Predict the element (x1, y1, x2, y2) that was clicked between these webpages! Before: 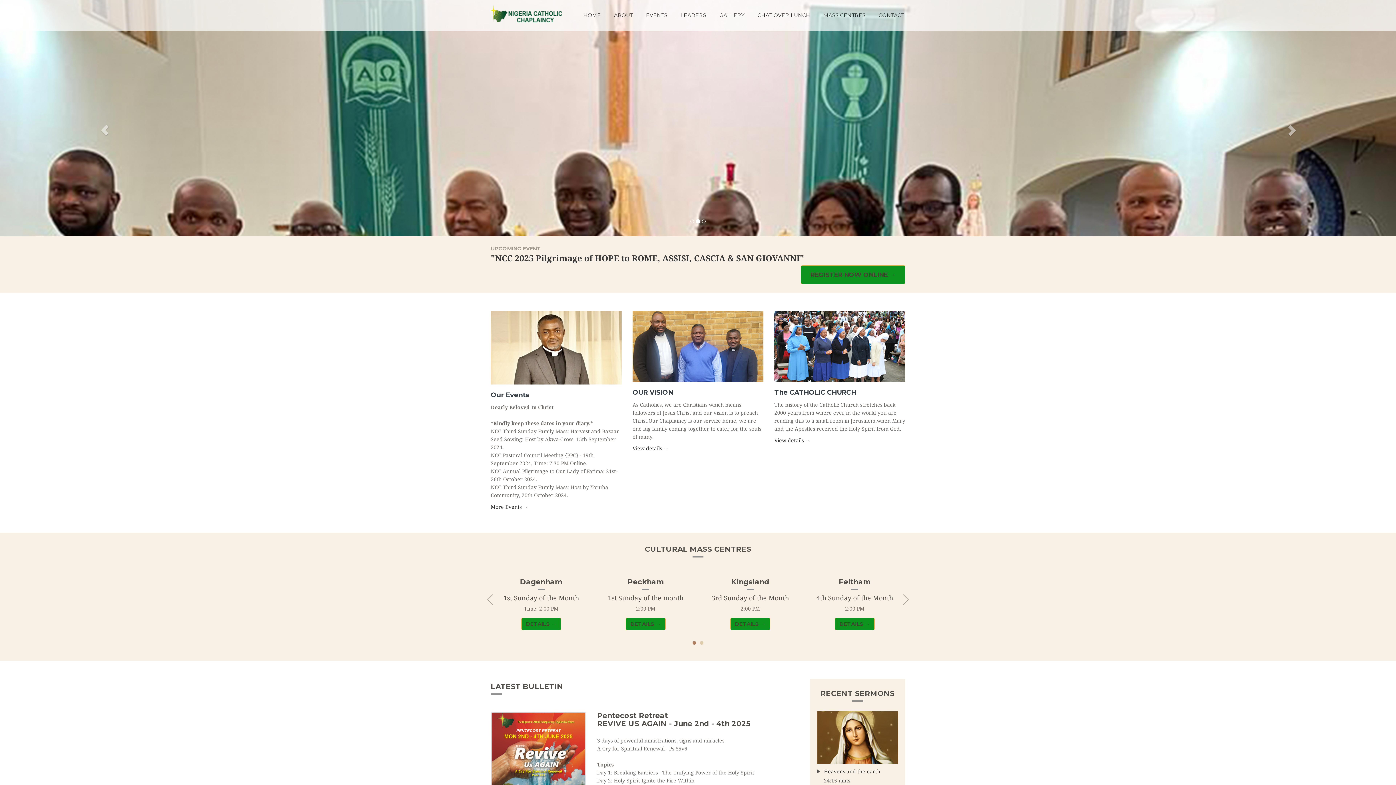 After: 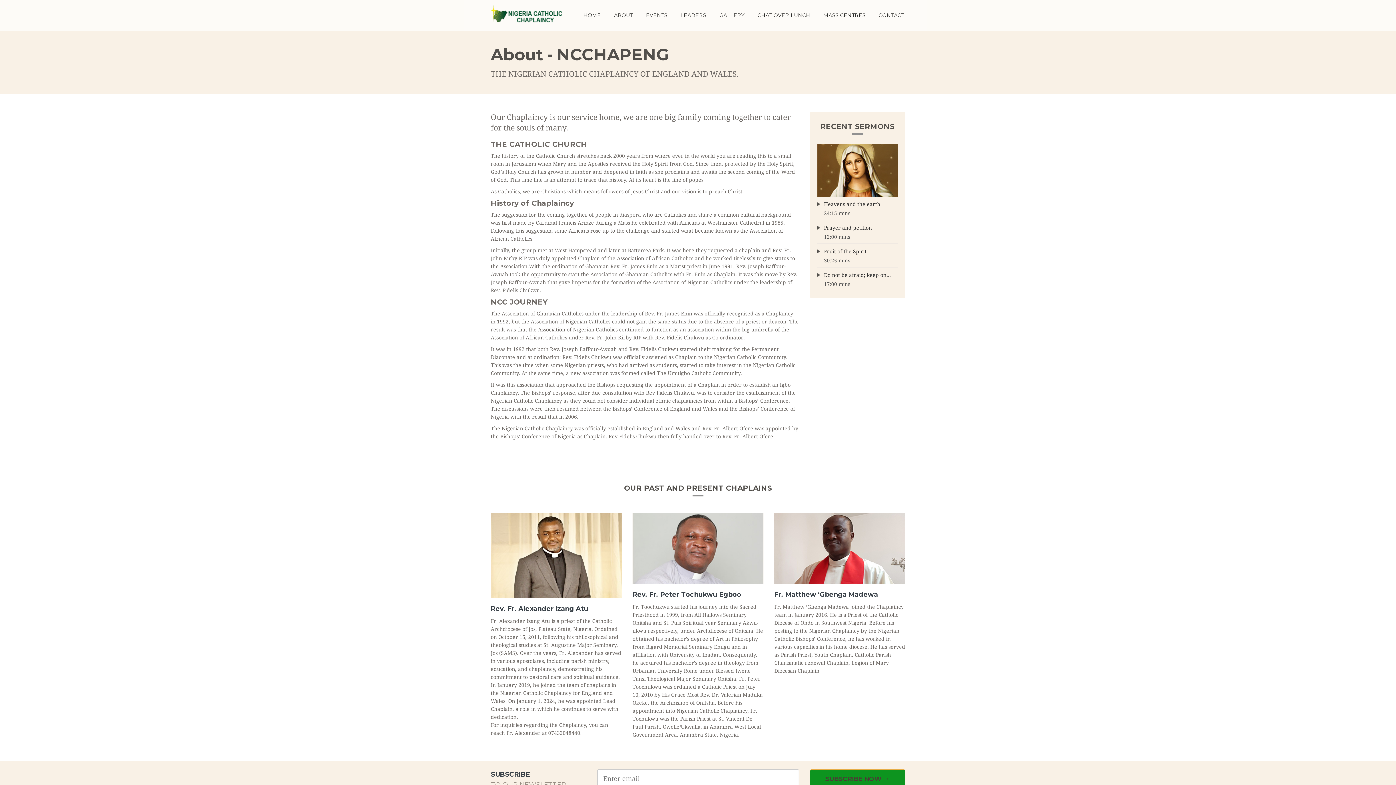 Action: bbox: (607, 9, 639, 21) label: ABOUT